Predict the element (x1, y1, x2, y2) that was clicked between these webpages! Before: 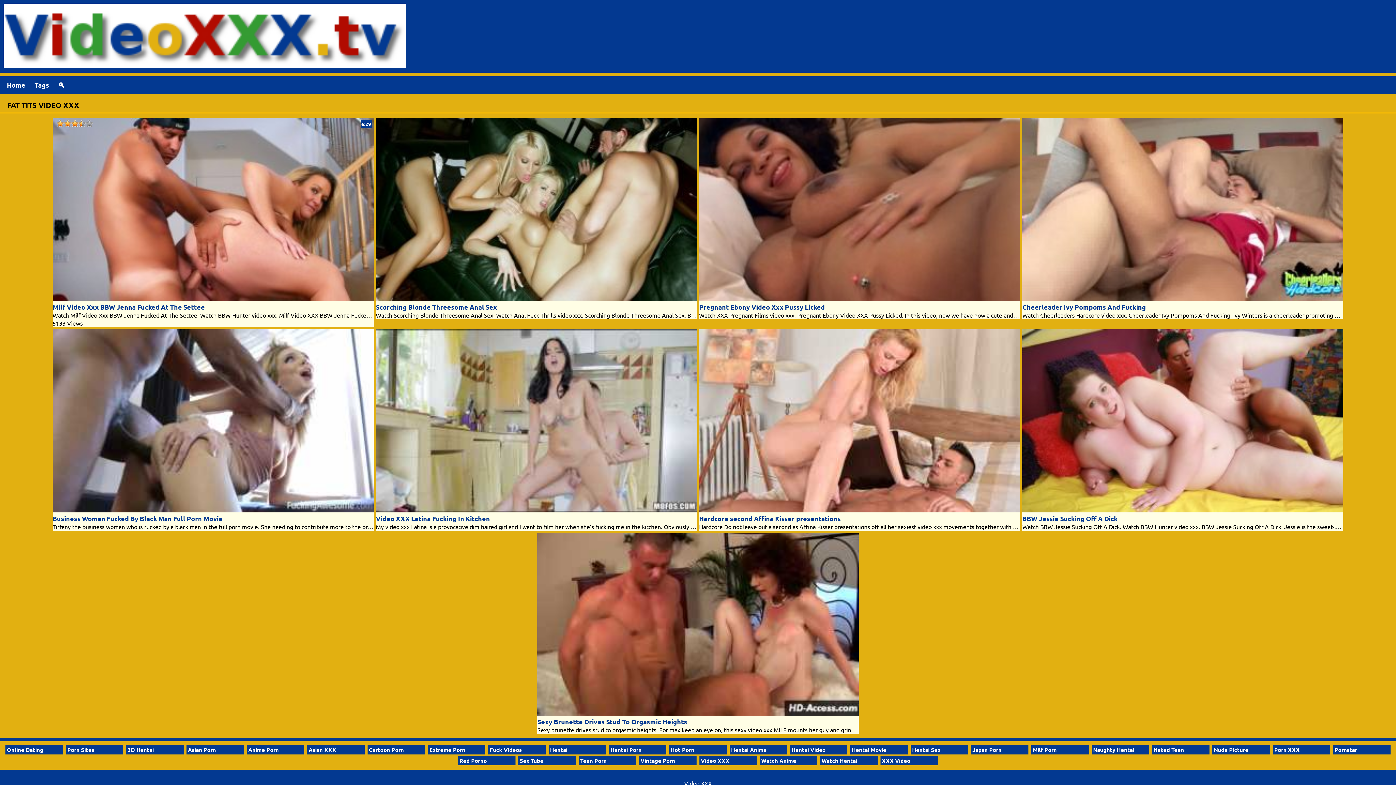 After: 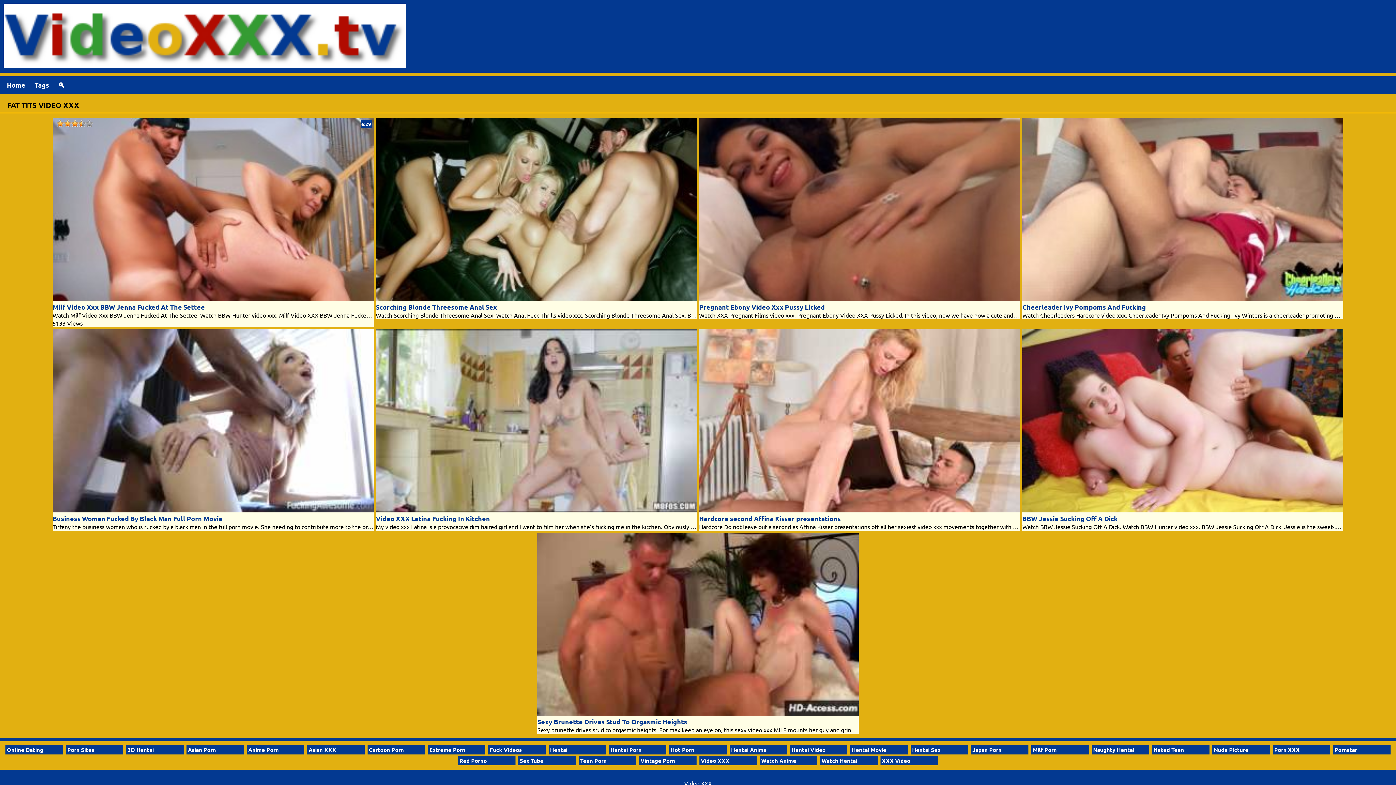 Action: label: Japan Porn bbox: (971, 745, 1028, 754)